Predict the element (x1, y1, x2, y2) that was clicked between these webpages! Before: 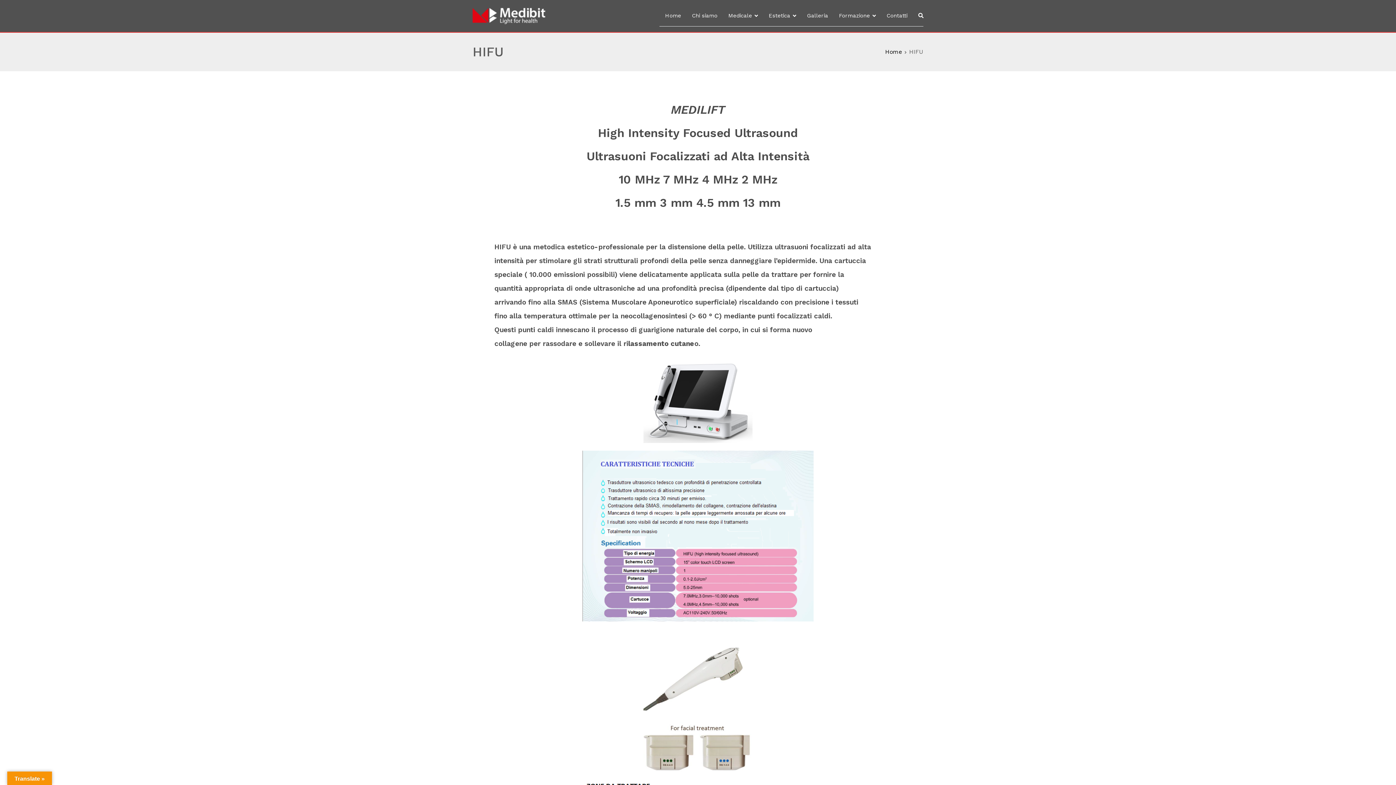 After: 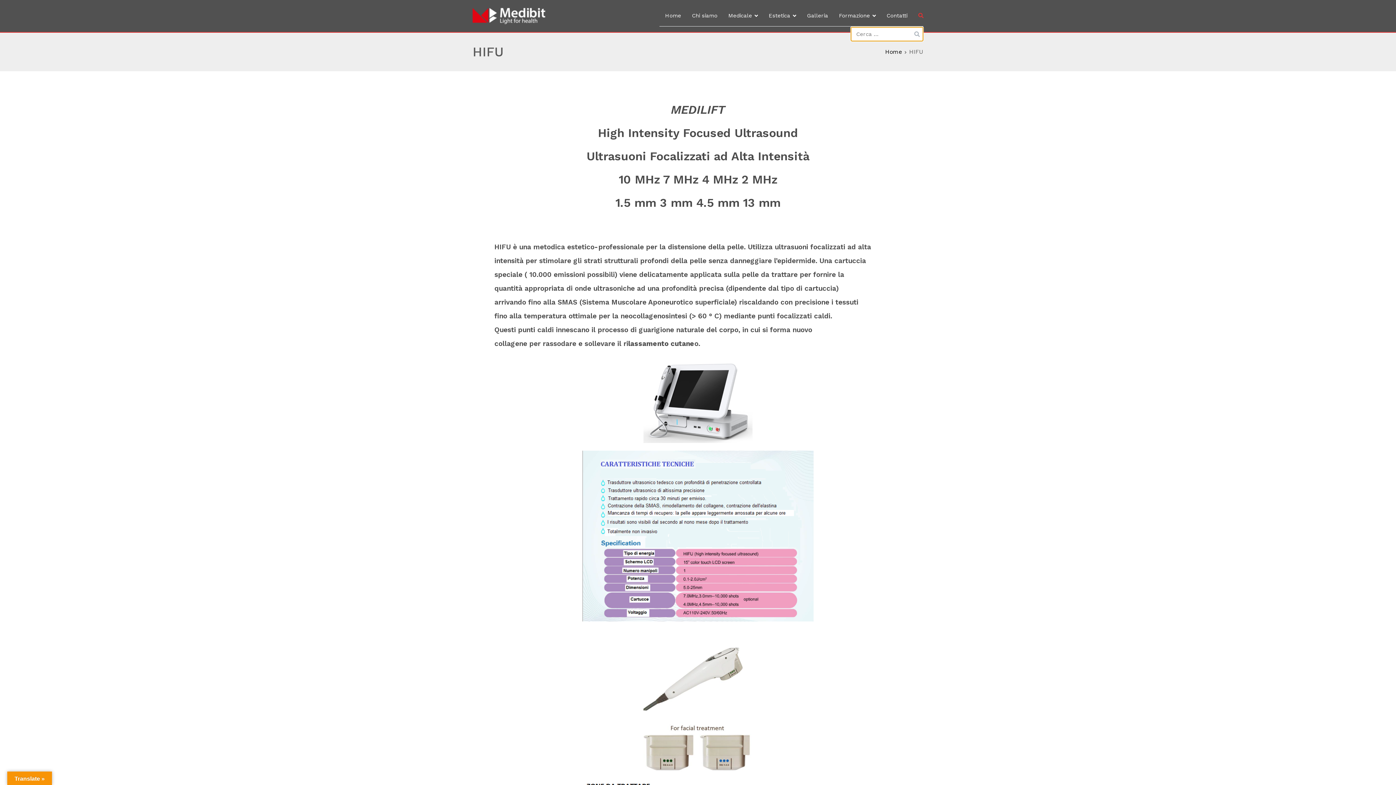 Action: bbox: (918, 11, 923, 20)